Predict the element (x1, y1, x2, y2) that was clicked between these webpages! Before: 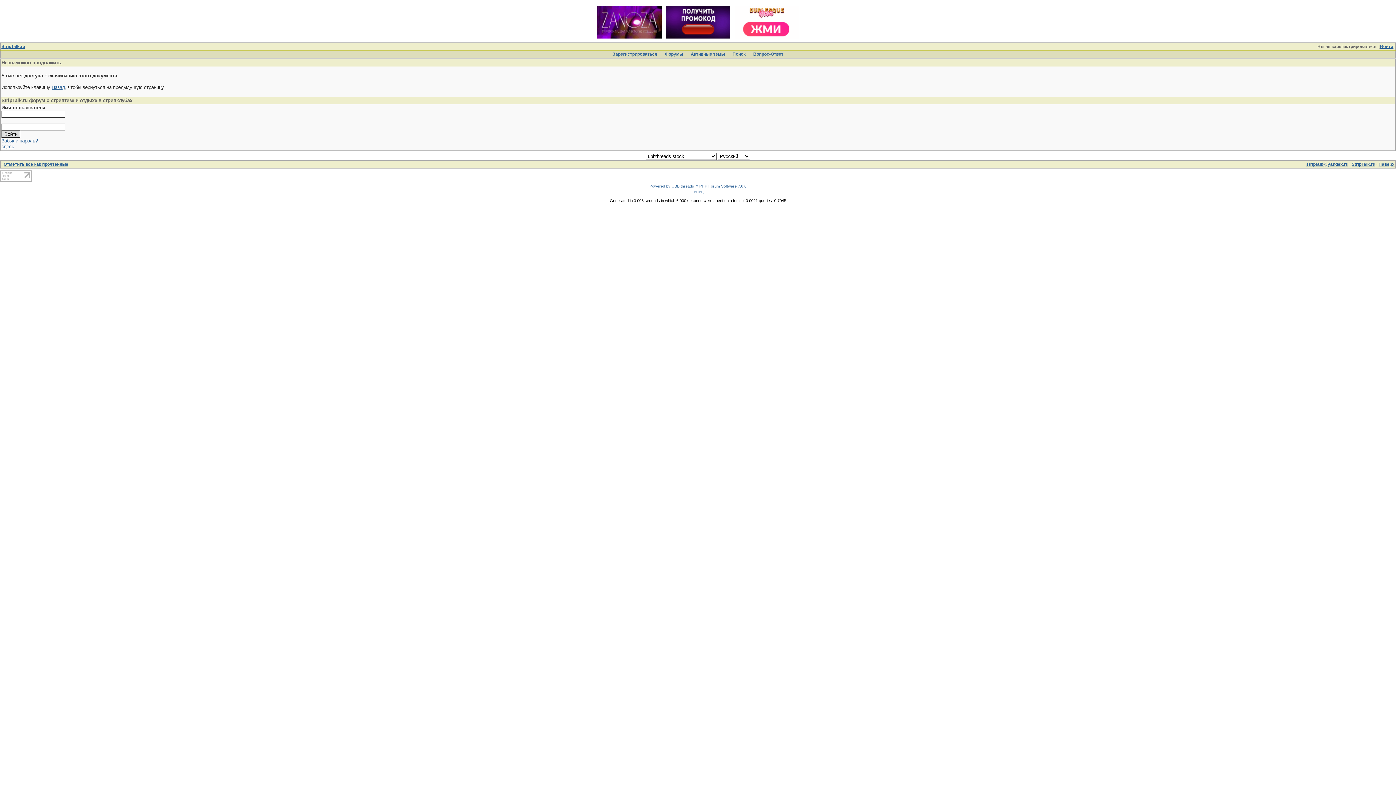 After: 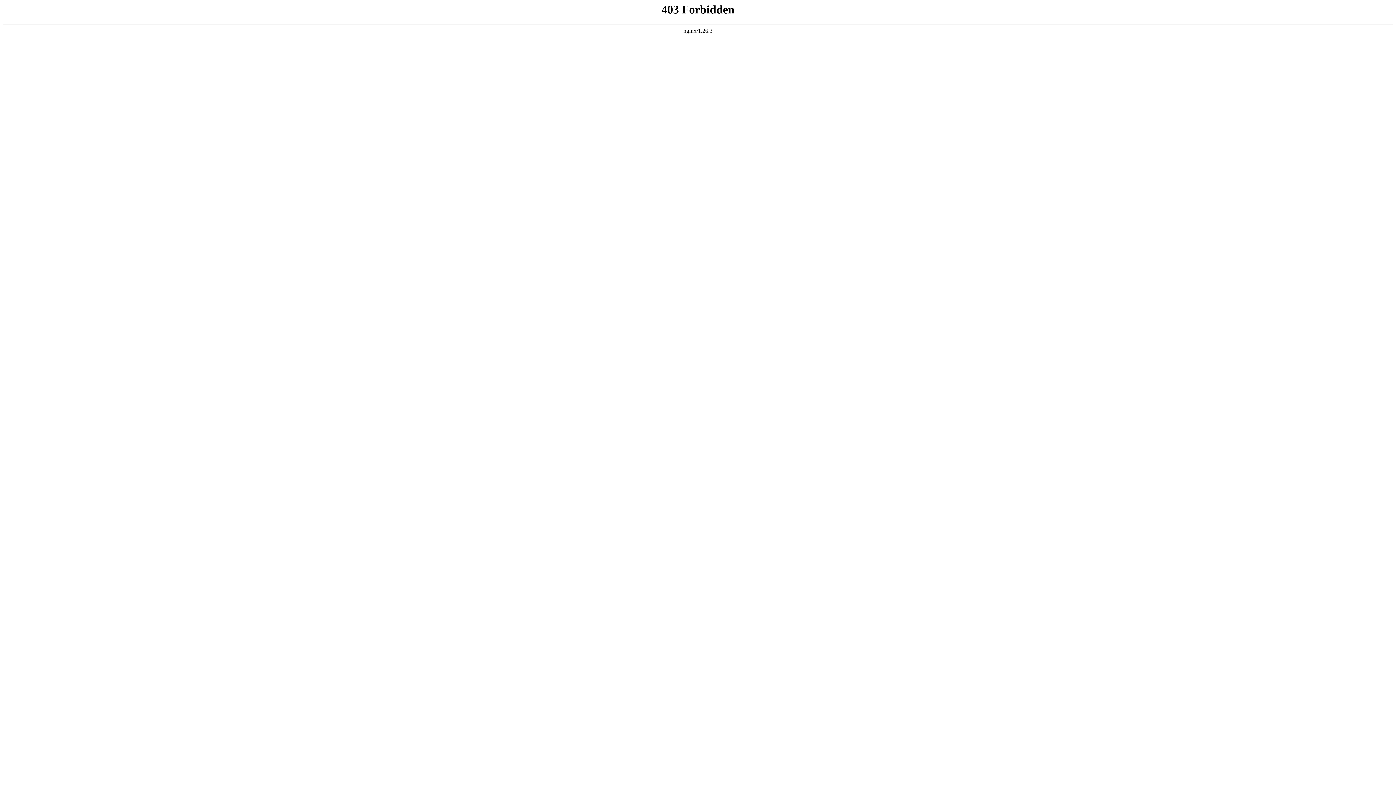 Action: bbox: (734, 5, 799, 40)